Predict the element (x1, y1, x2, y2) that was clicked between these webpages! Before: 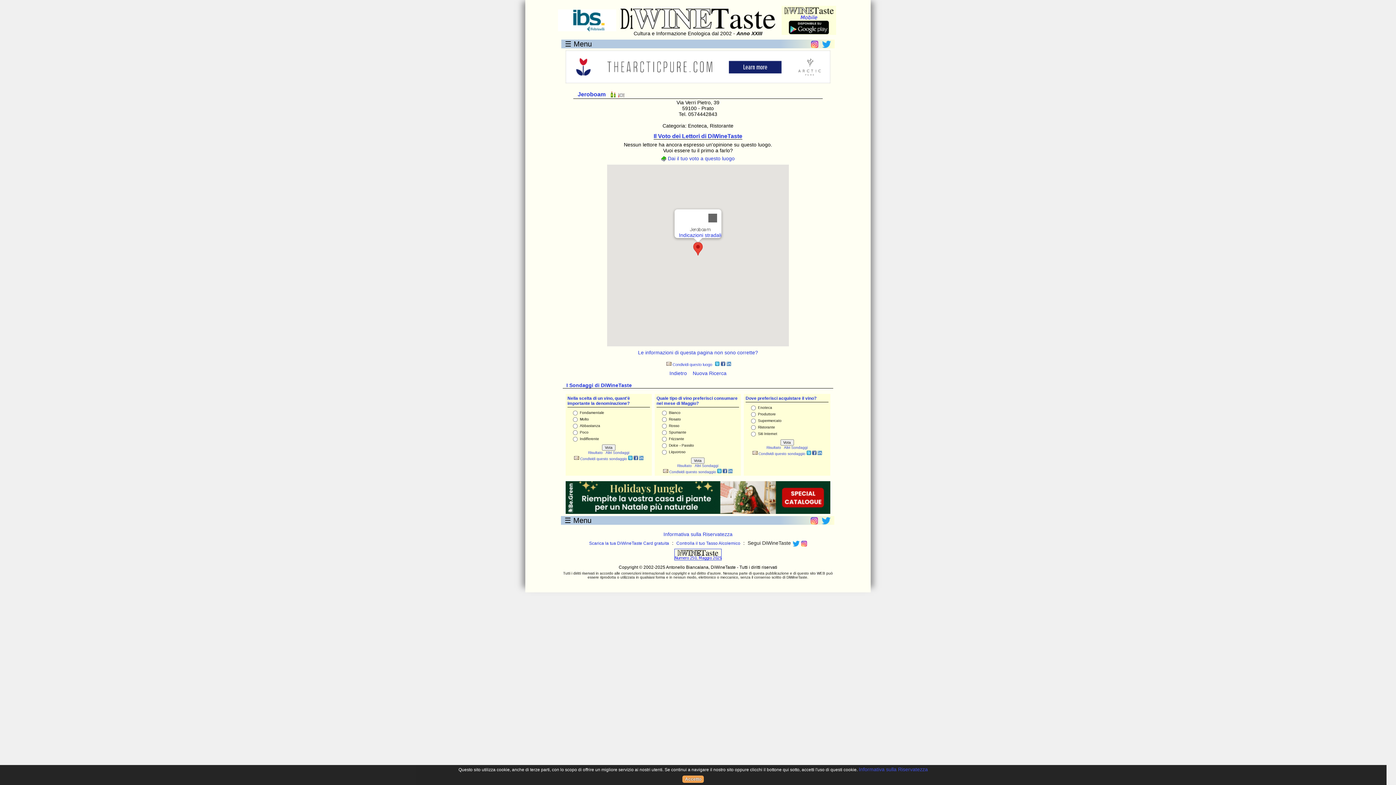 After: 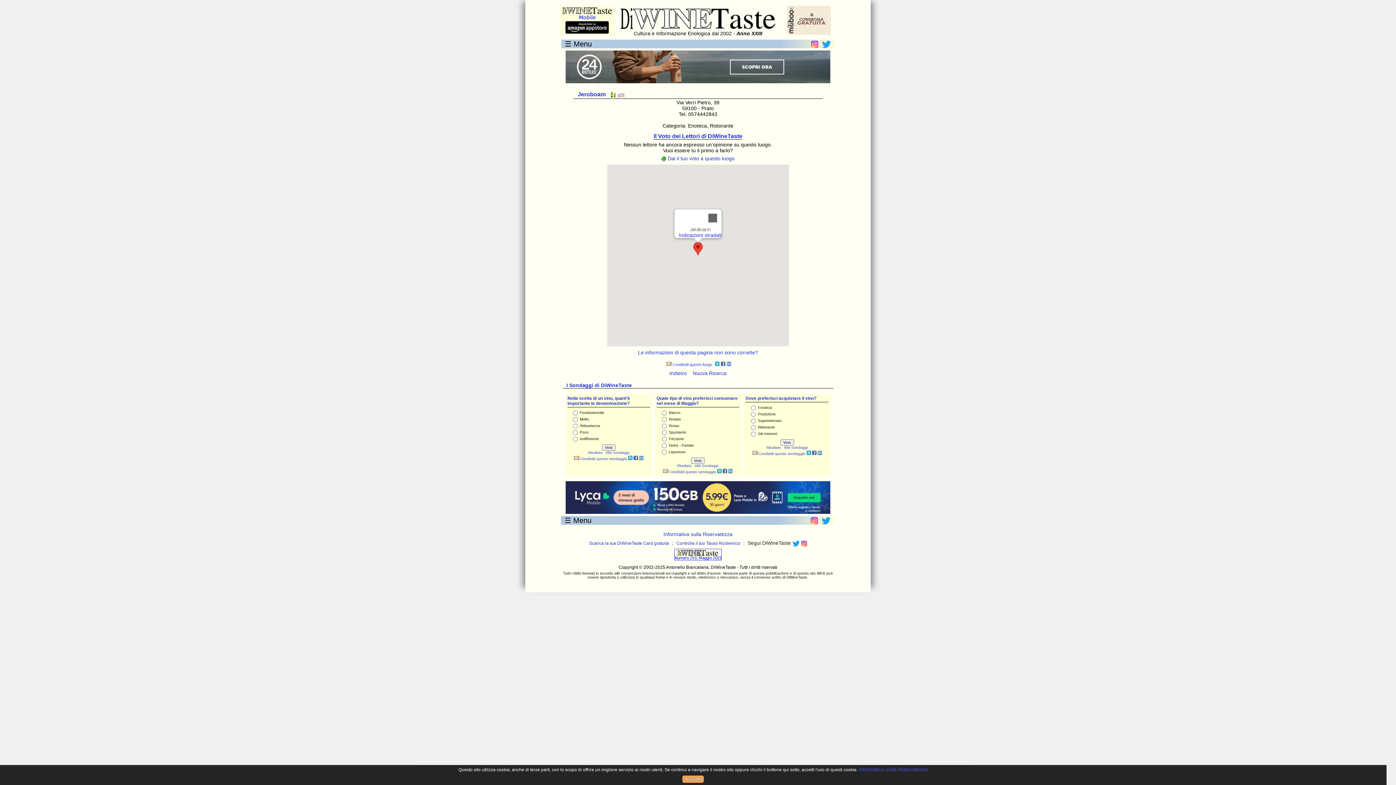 Action: bbox: (715, 363, 719, 367)